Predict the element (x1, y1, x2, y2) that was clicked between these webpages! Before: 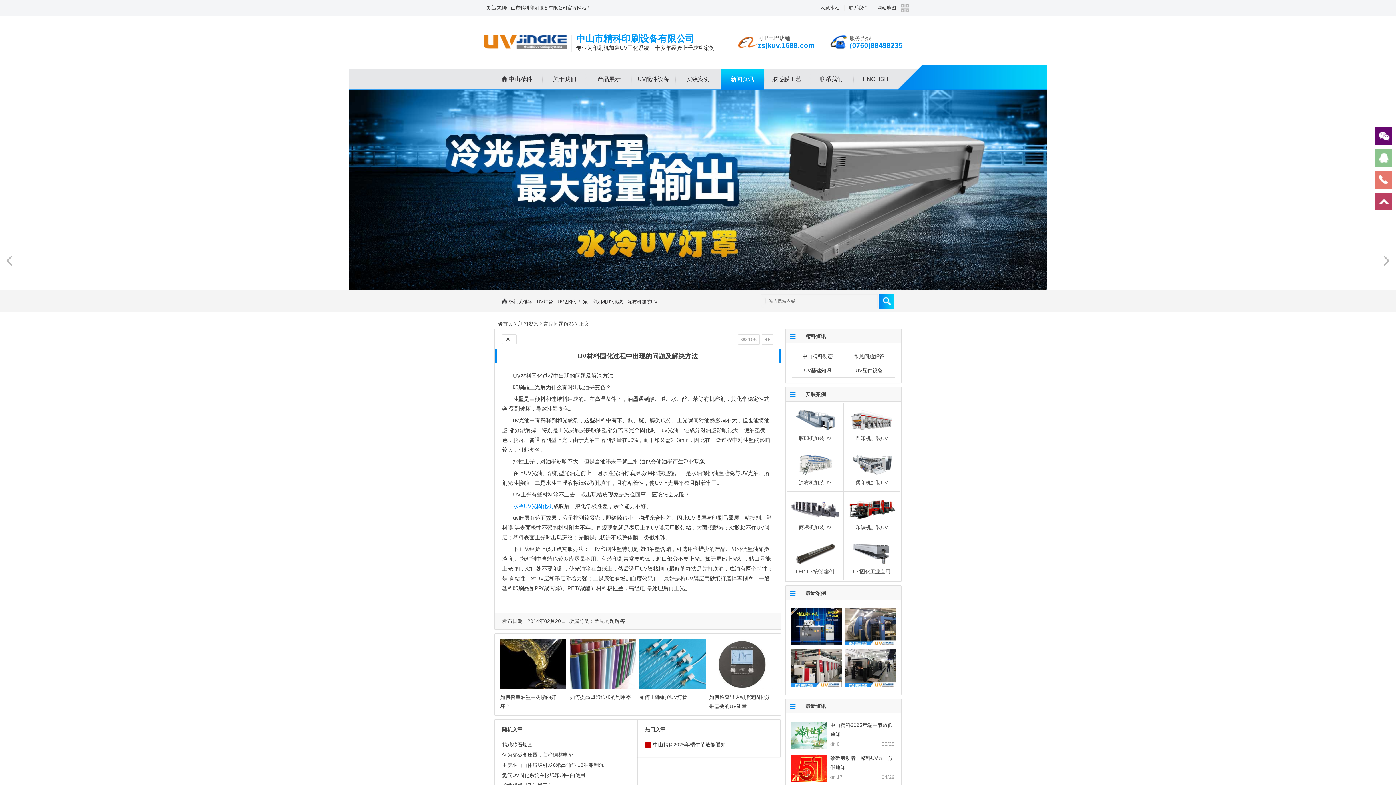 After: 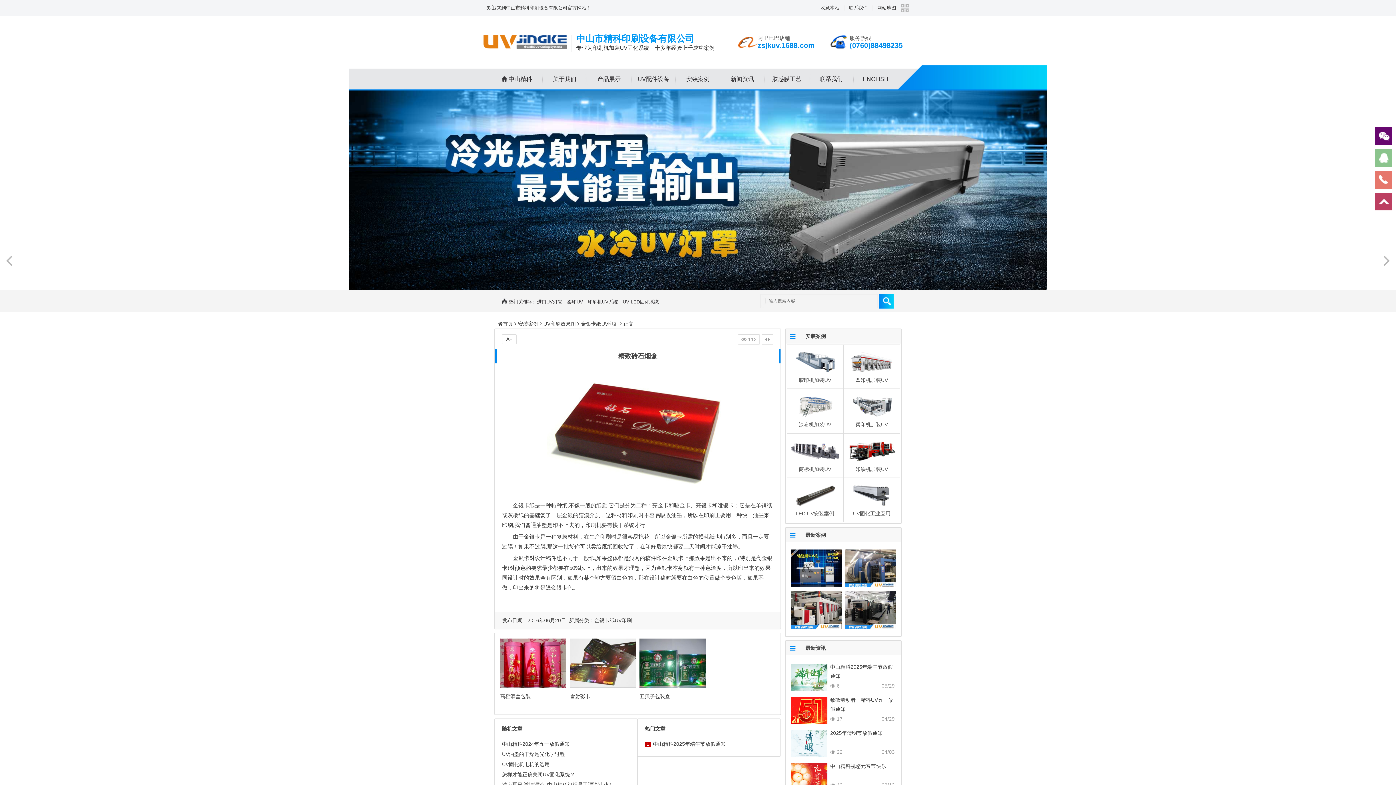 Action: bbox: (502, 742, 532, 748) label: 精致砖石烟盒